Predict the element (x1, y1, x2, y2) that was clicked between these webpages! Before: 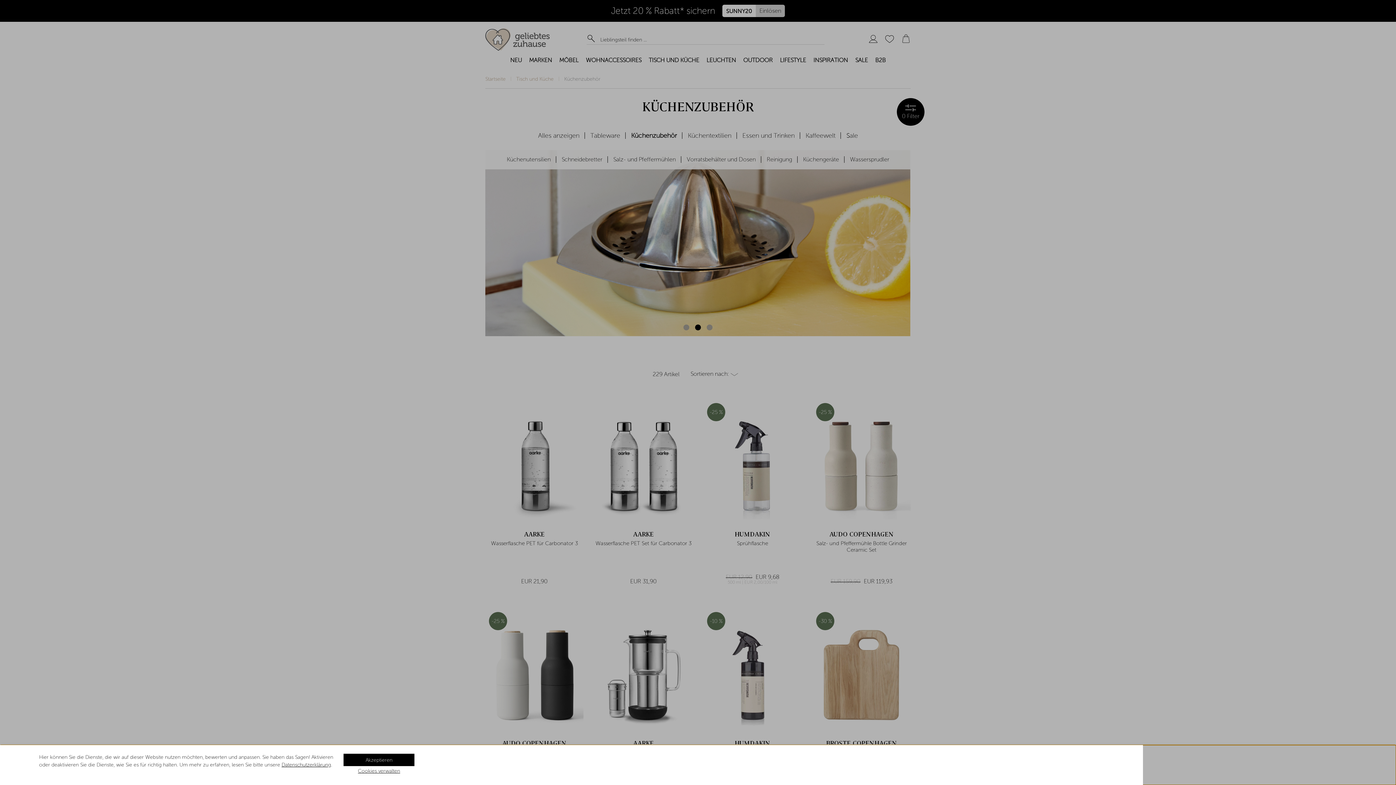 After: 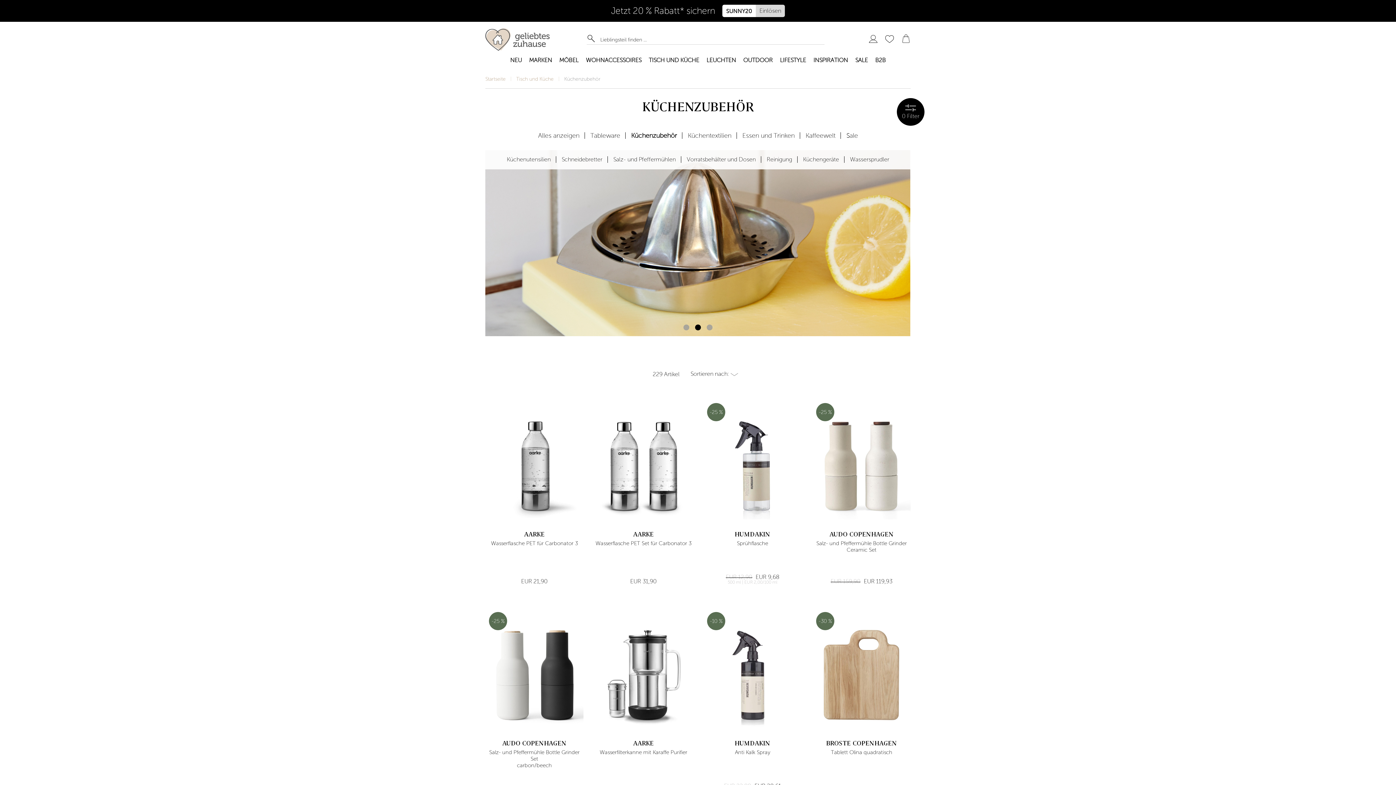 Action: bbox: (343, 754, 414, 766) label: Akzeptieren